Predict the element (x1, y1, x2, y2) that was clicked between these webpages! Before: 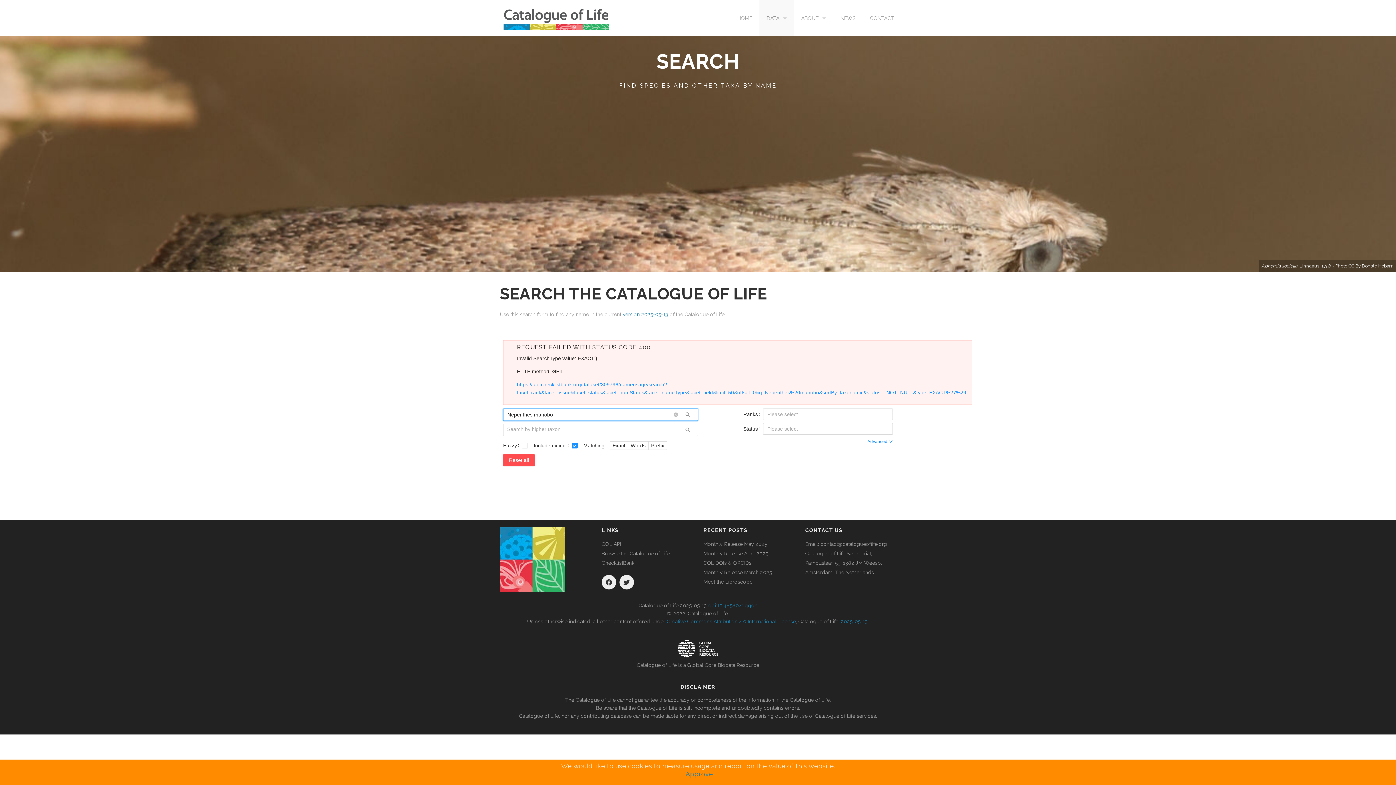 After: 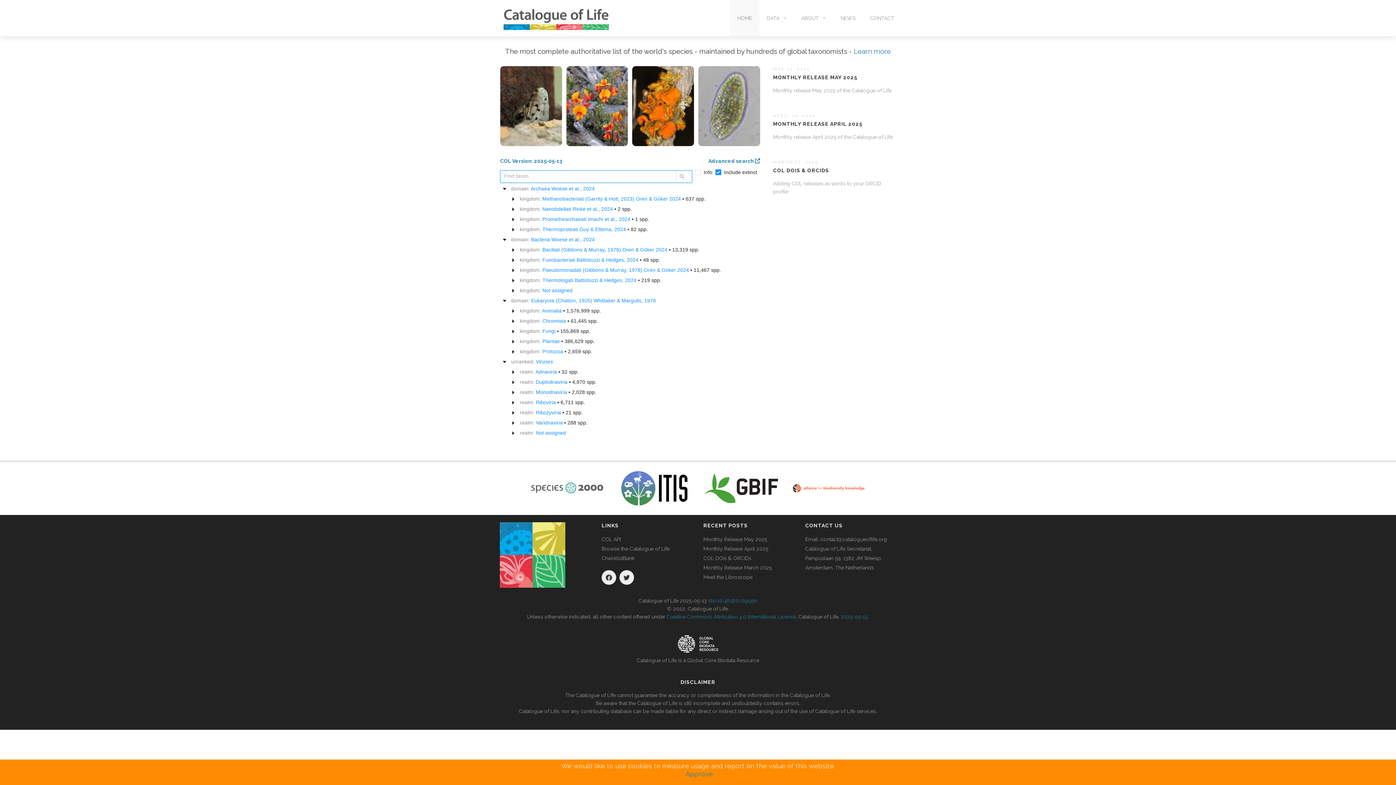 Action: bbox: (500, 549, 565, 567)